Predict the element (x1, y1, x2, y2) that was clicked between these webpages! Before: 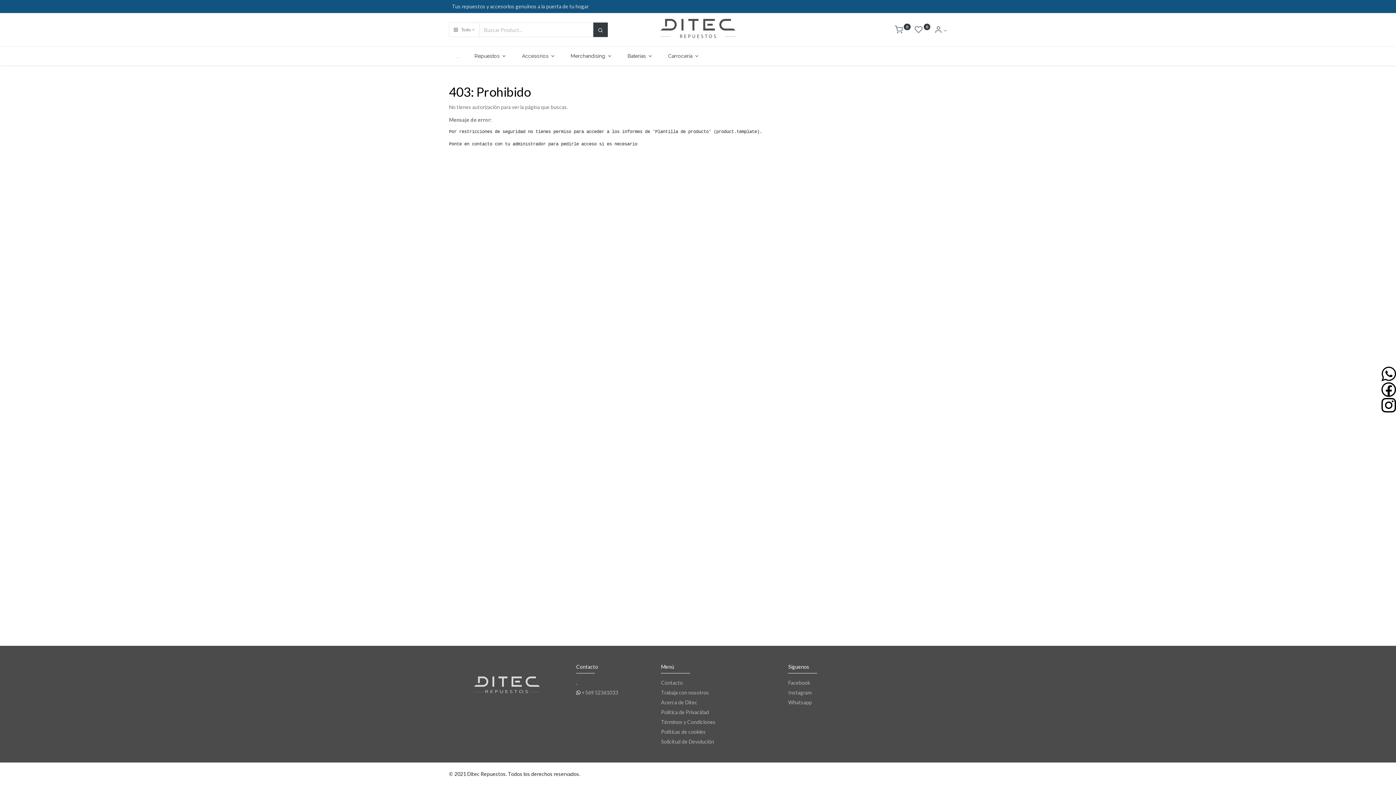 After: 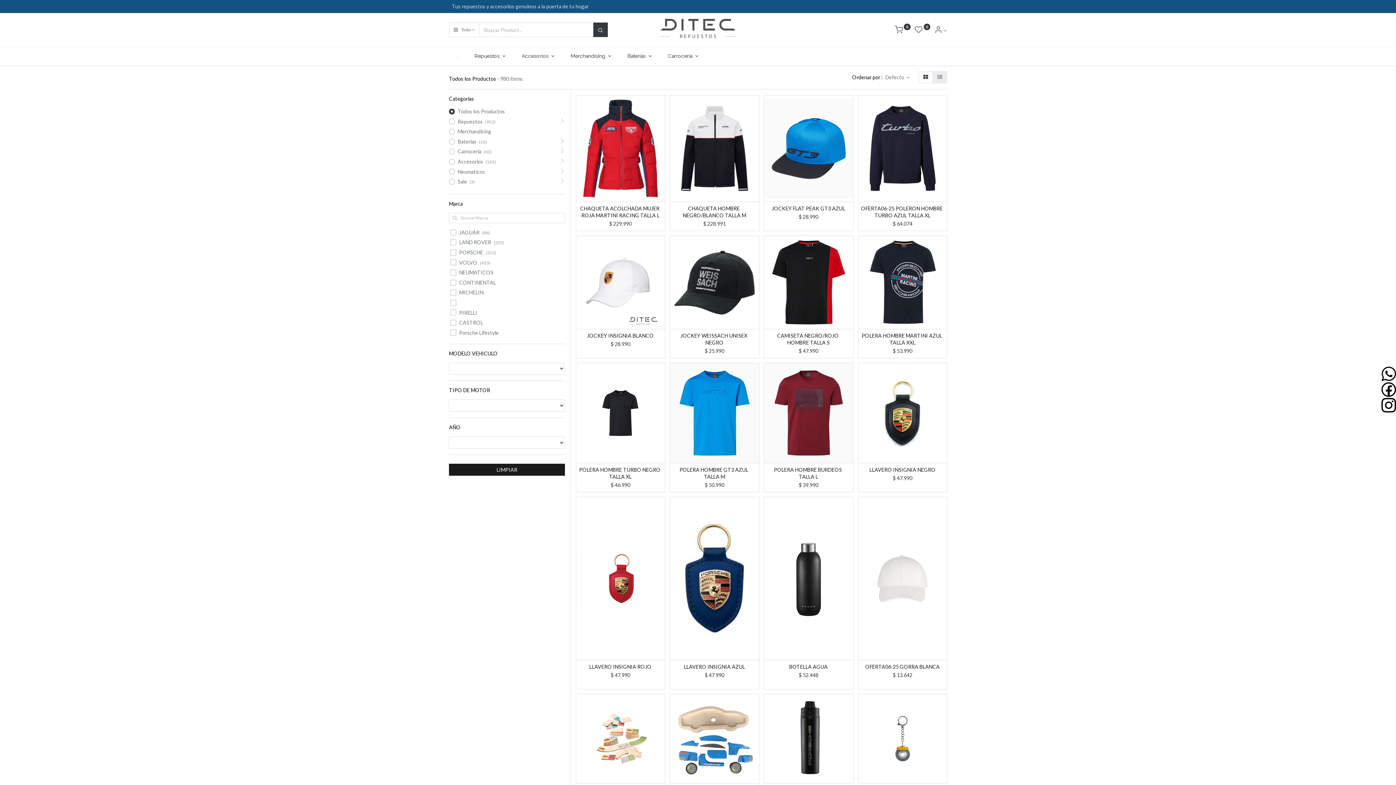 Action: label:  0 bbox: (914, 27, 930, 33)